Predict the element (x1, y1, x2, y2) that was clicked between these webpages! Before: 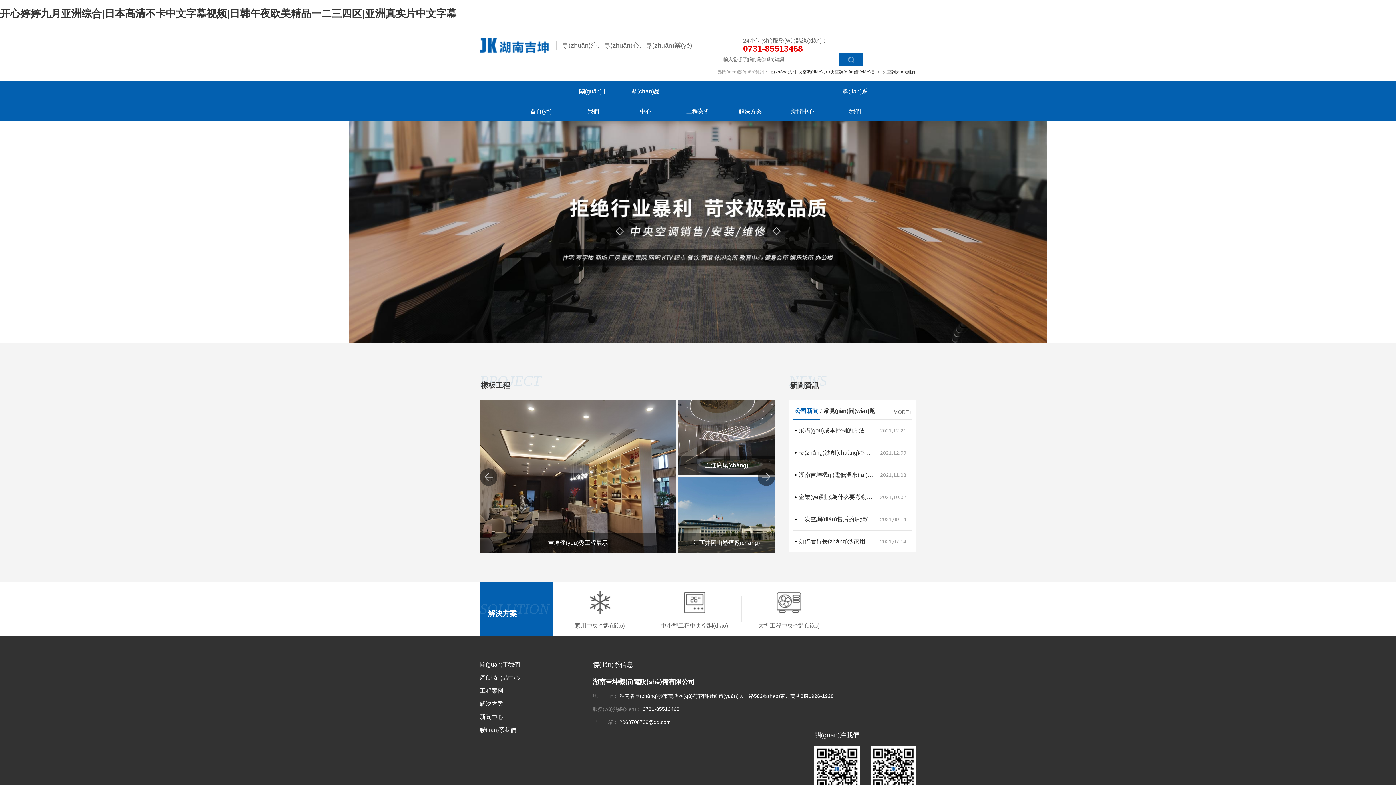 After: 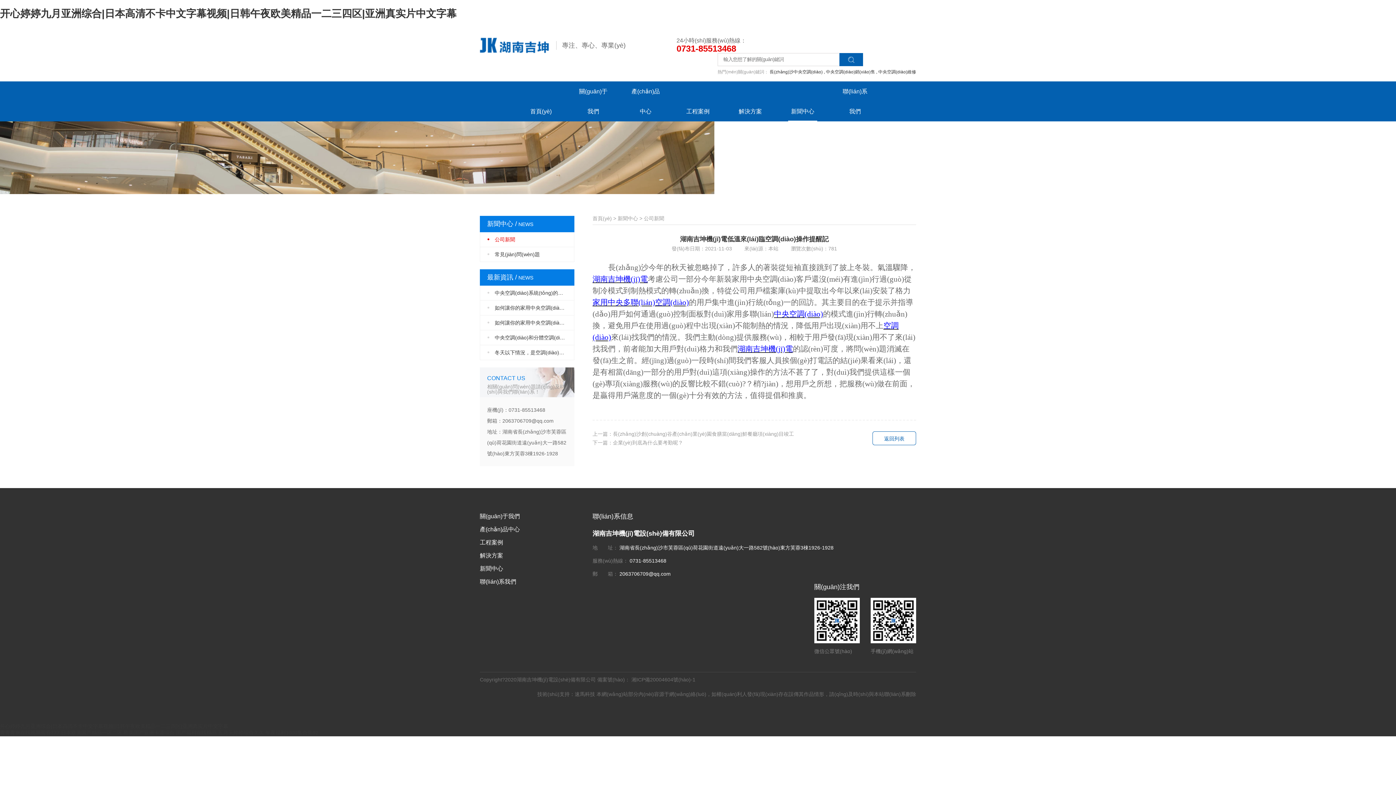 Action: label: 湖南吉坤機(jī)電低溫來(lái)臨空調(diào)操作提醒記
2021,11.03 bbox: (793, 464, 912, 486)